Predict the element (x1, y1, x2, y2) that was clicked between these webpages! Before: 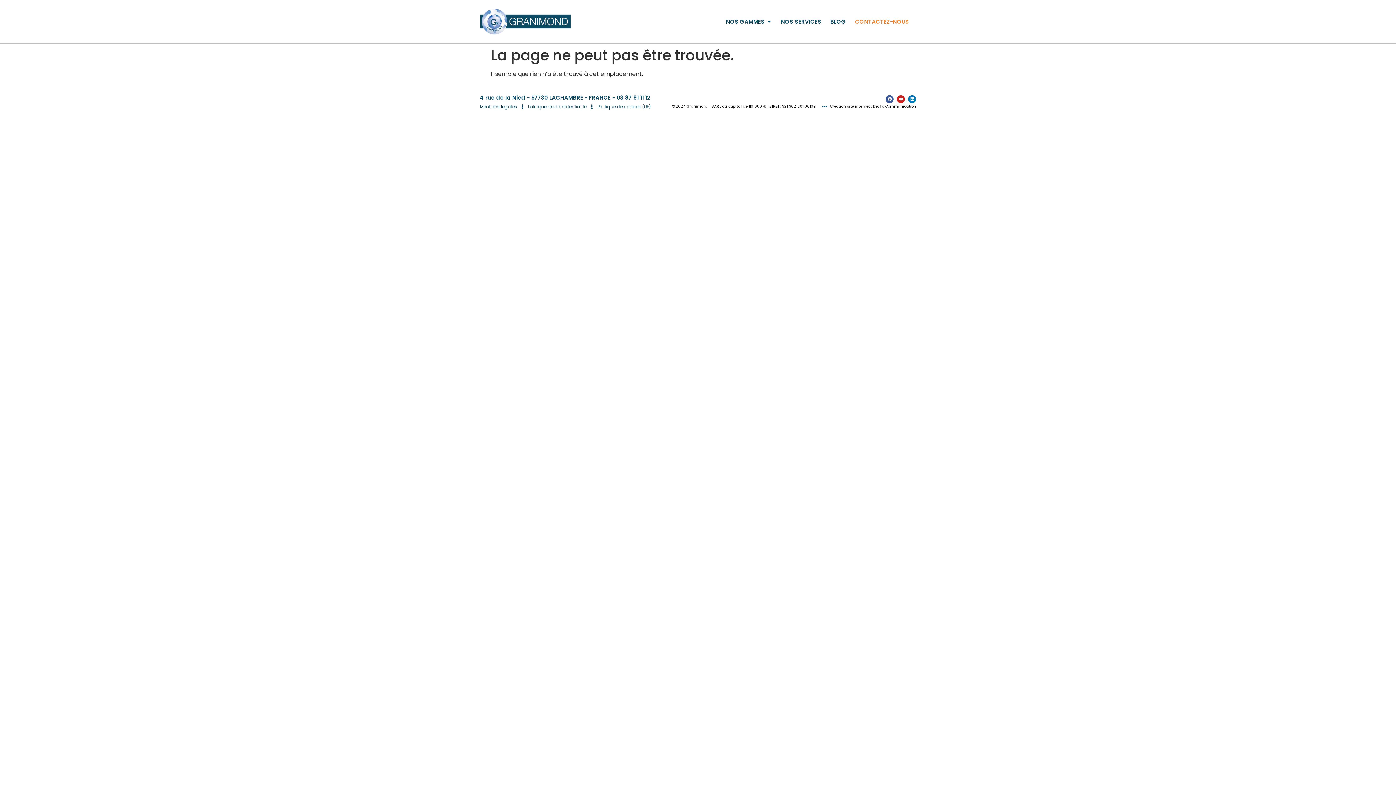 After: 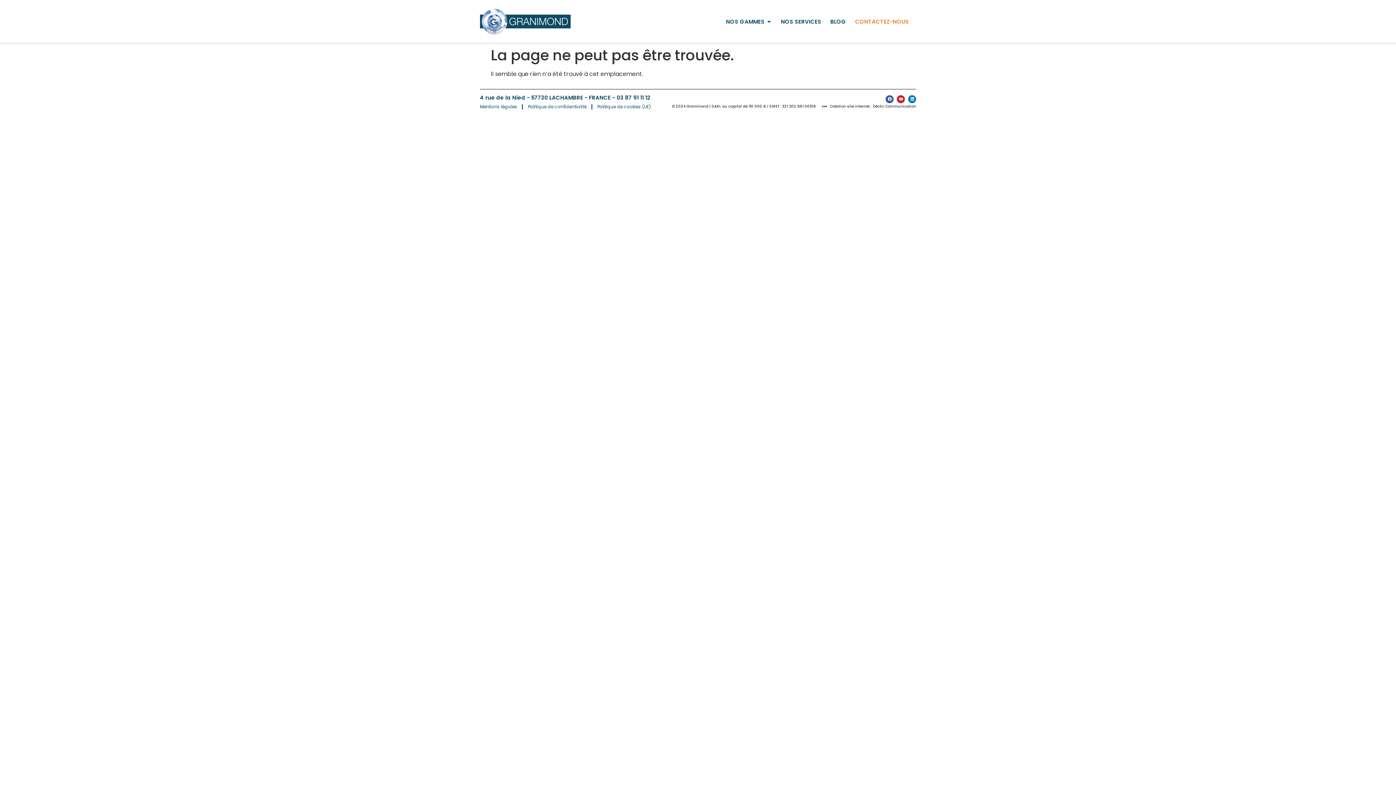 Action: bbox: (822, 103, 916, 109) label: Création site internet : Déclic Communication